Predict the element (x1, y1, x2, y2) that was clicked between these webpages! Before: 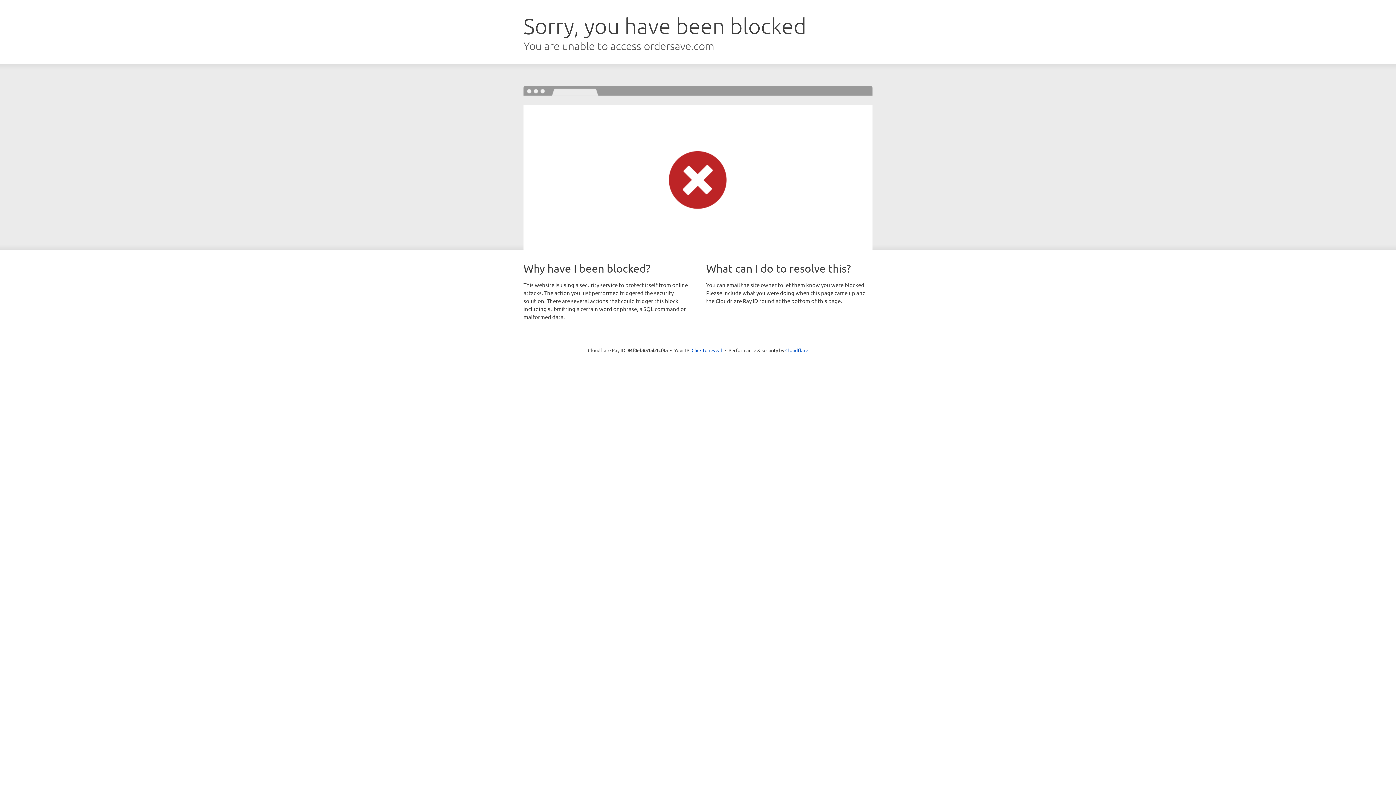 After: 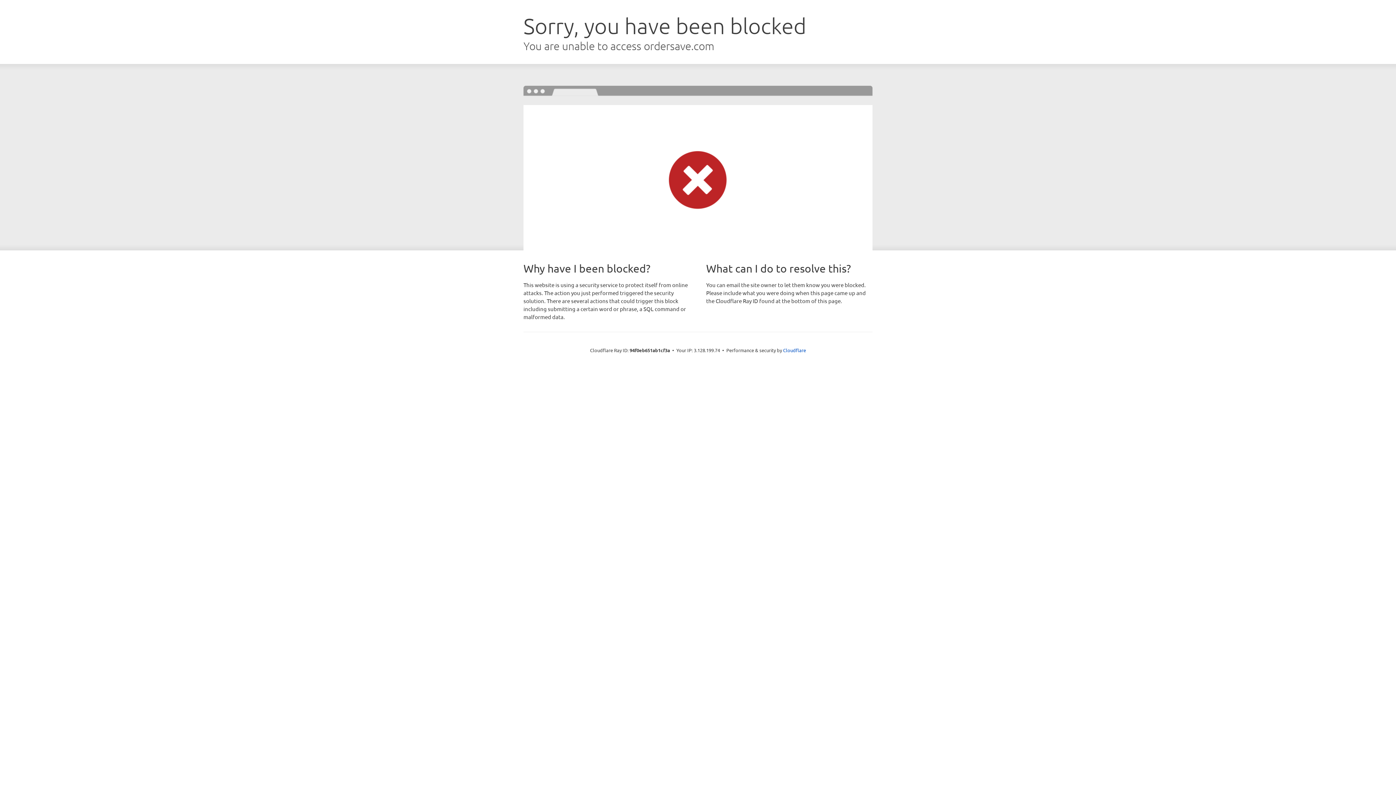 Action: label: Click to reveal bbox: (691, 346, 722, 353)